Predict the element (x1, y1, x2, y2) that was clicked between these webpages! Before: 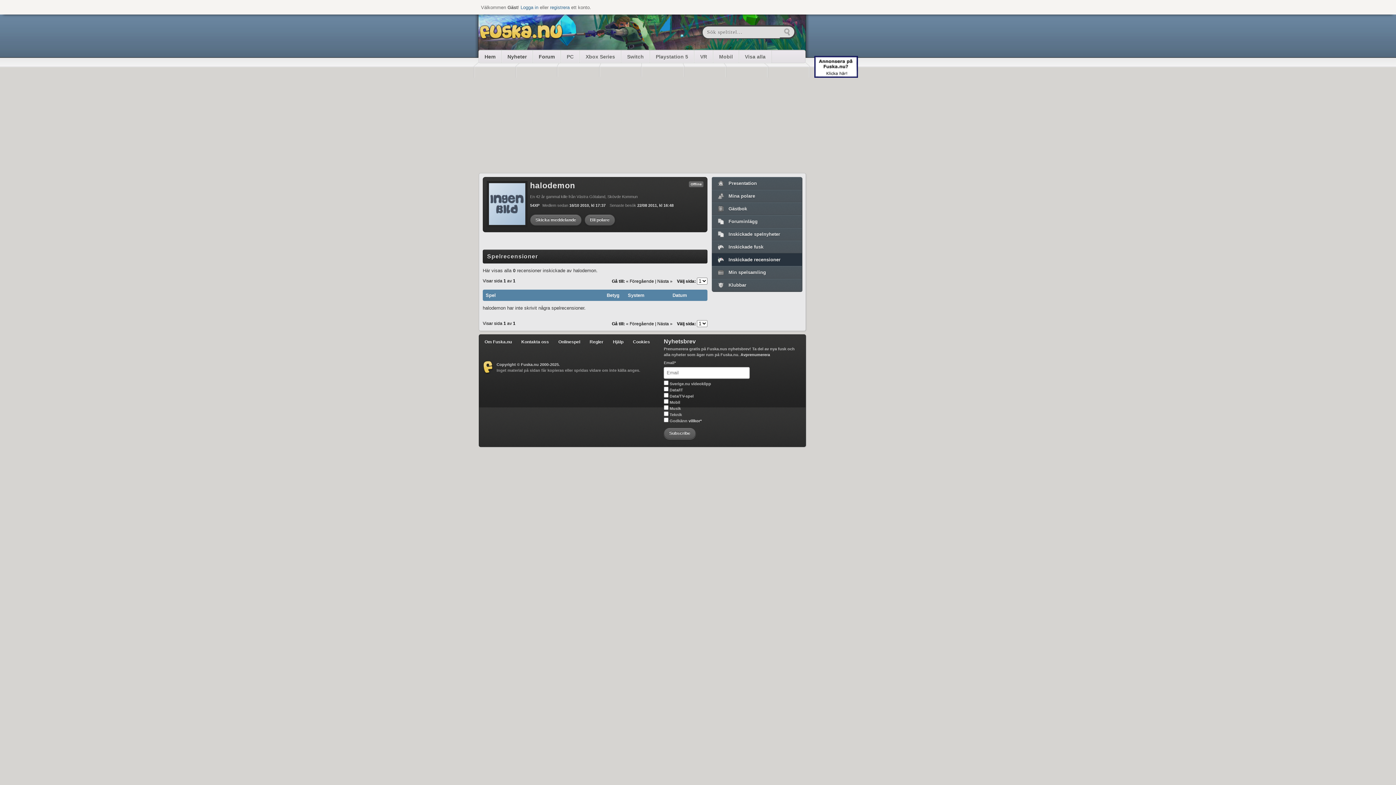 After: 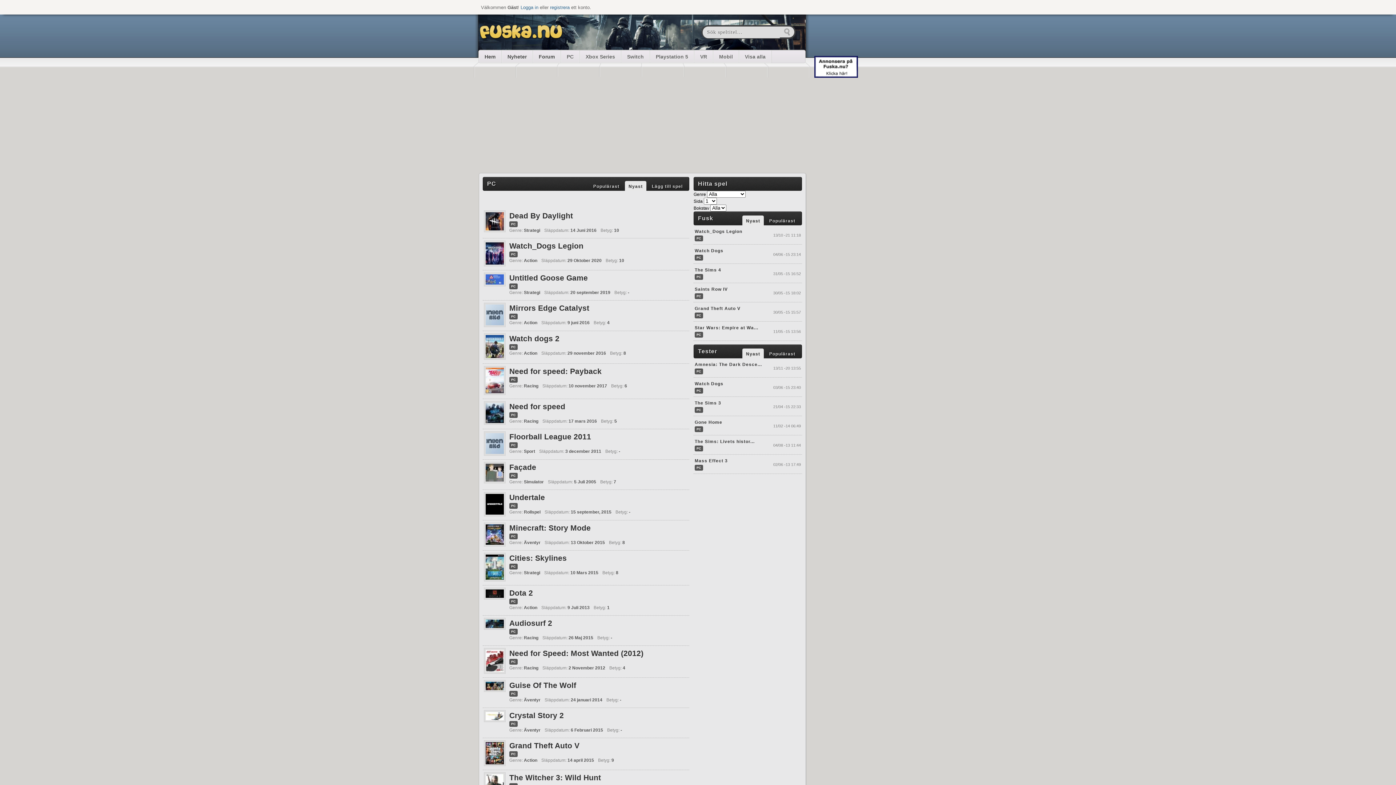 Action: label: PC bbox: (561, 50, 579, 62)